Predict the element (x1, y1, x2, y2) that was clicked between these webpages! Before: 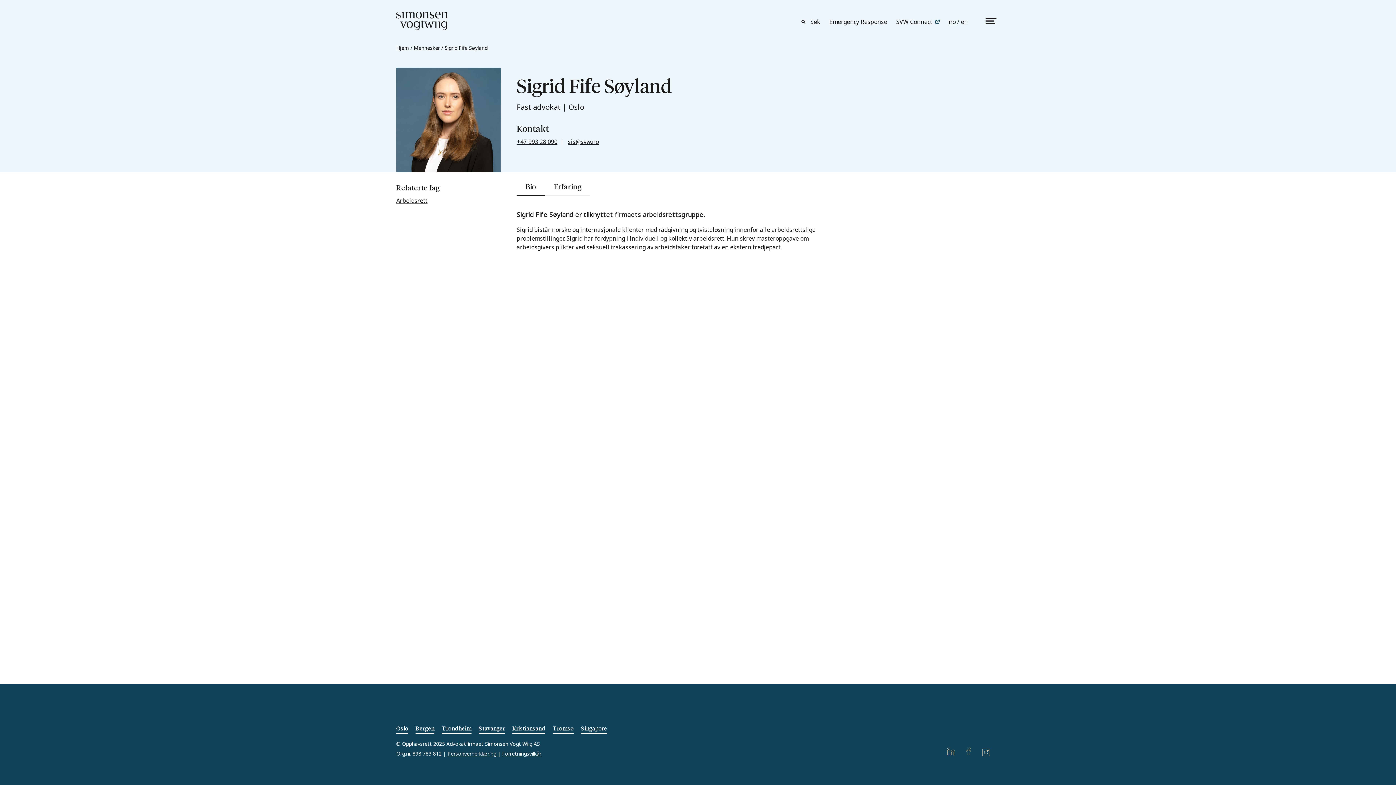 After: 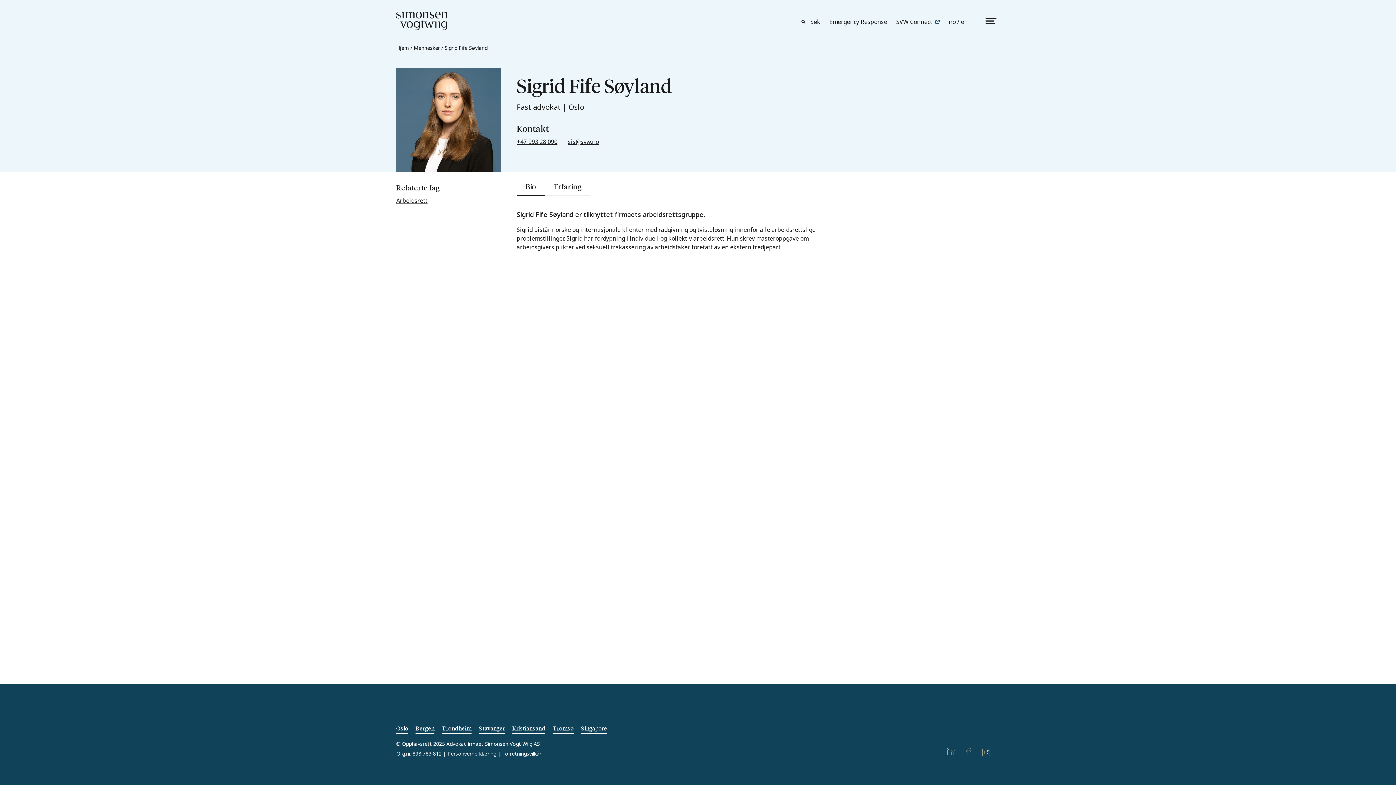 Action: label: Bio bbox: (516, 182, 545, 195)